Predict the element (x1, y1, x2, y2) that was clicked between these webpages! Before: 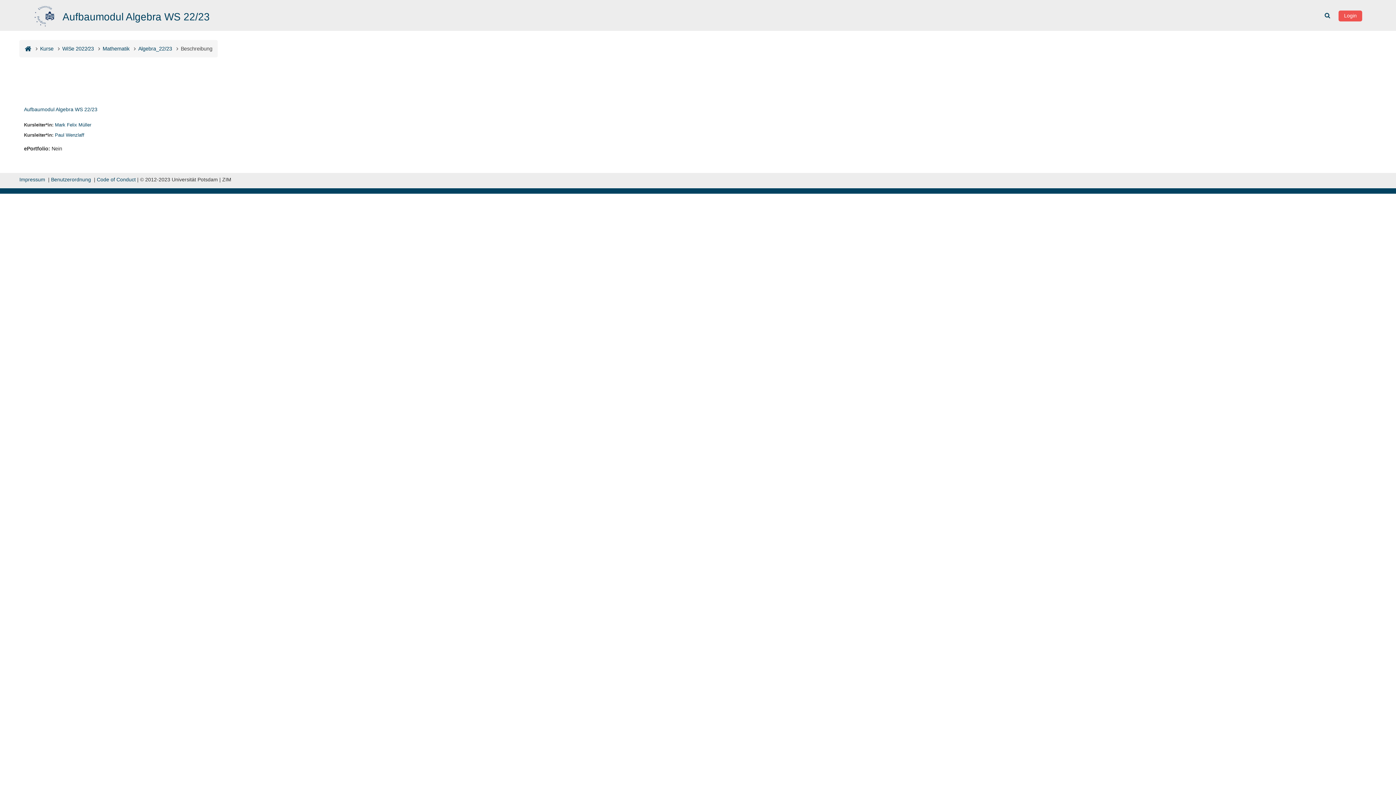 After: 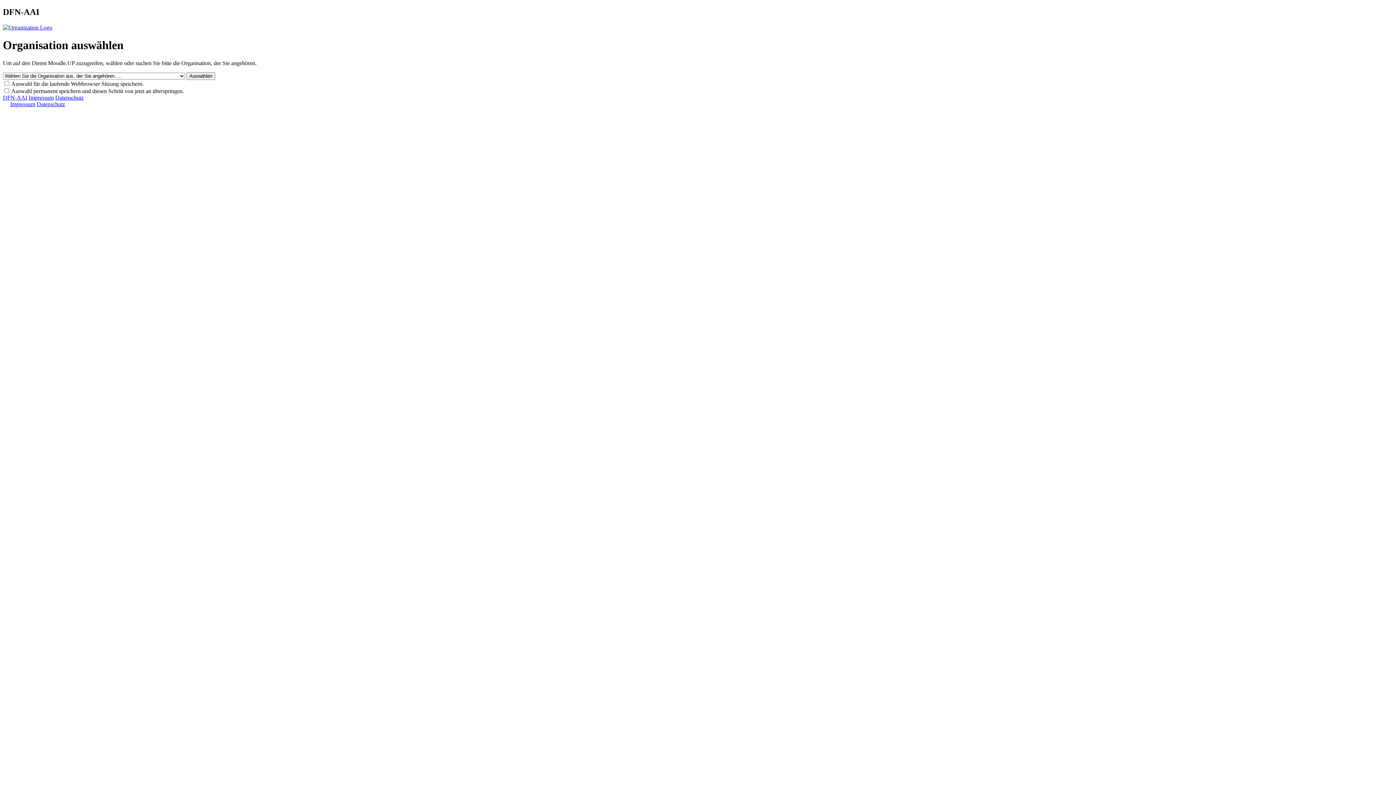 Action: label: Aufbaumodul Algebra WS 22/23 bbox: (24, 106, 97, 112)